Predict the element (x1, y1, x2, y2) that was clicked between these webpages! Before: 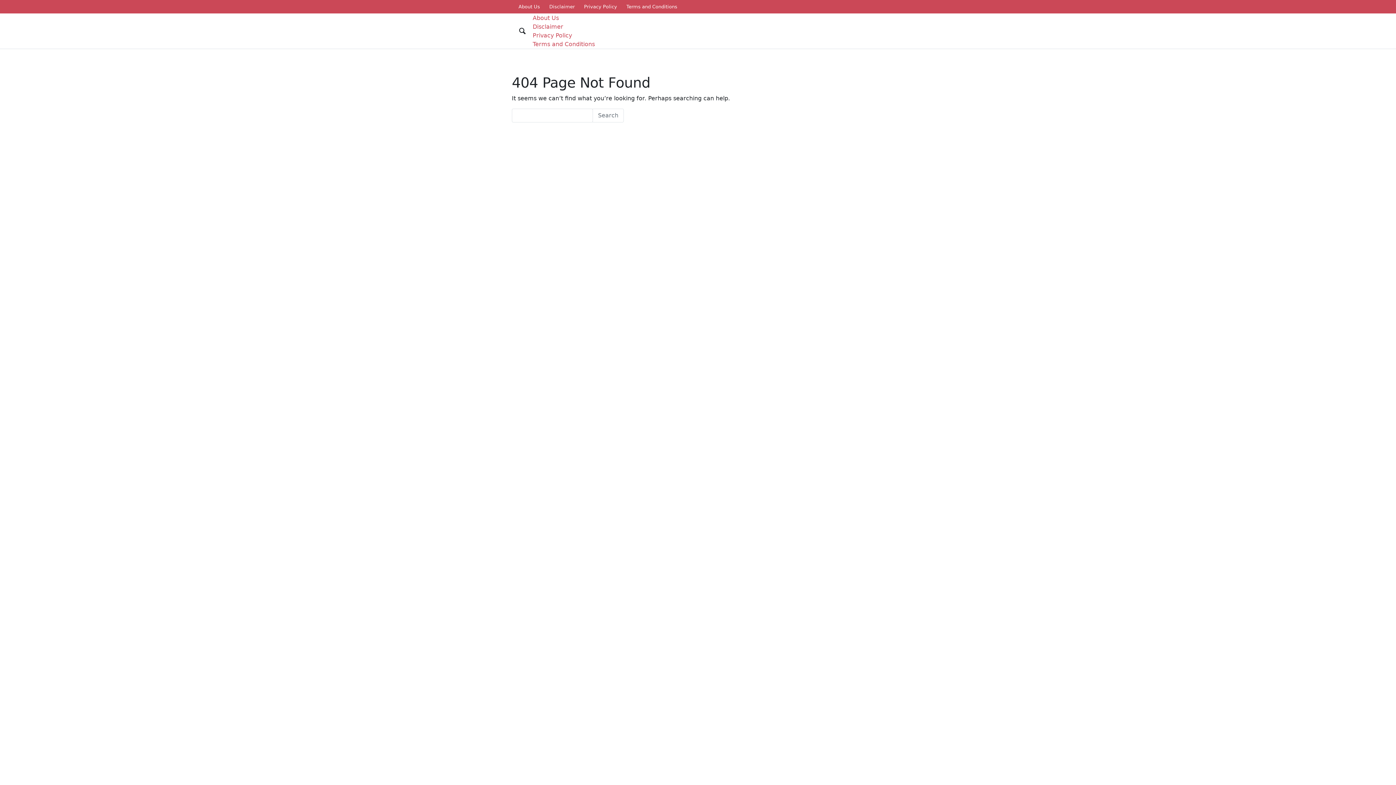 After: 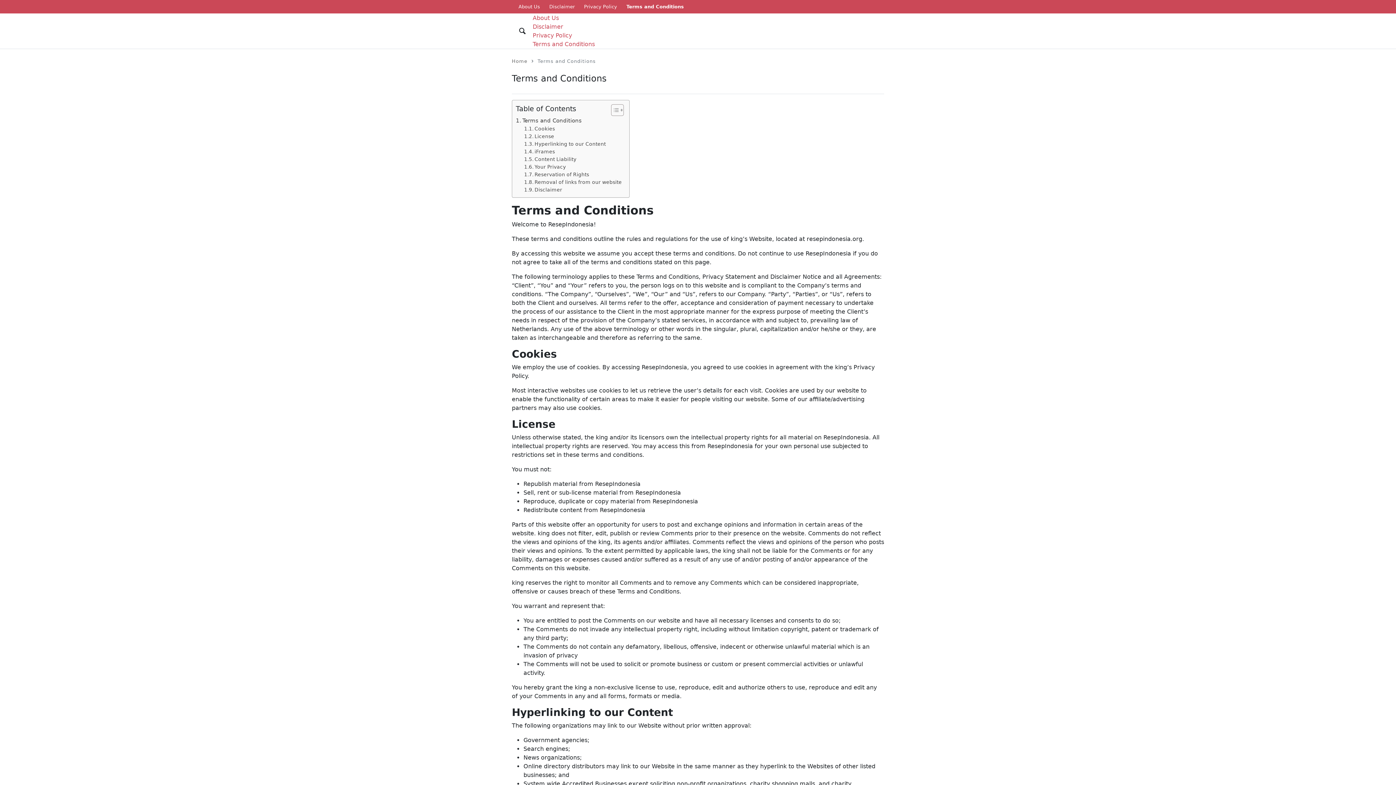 Action: bbox: (626, 3, 677, 10) label: Terms and Conditions